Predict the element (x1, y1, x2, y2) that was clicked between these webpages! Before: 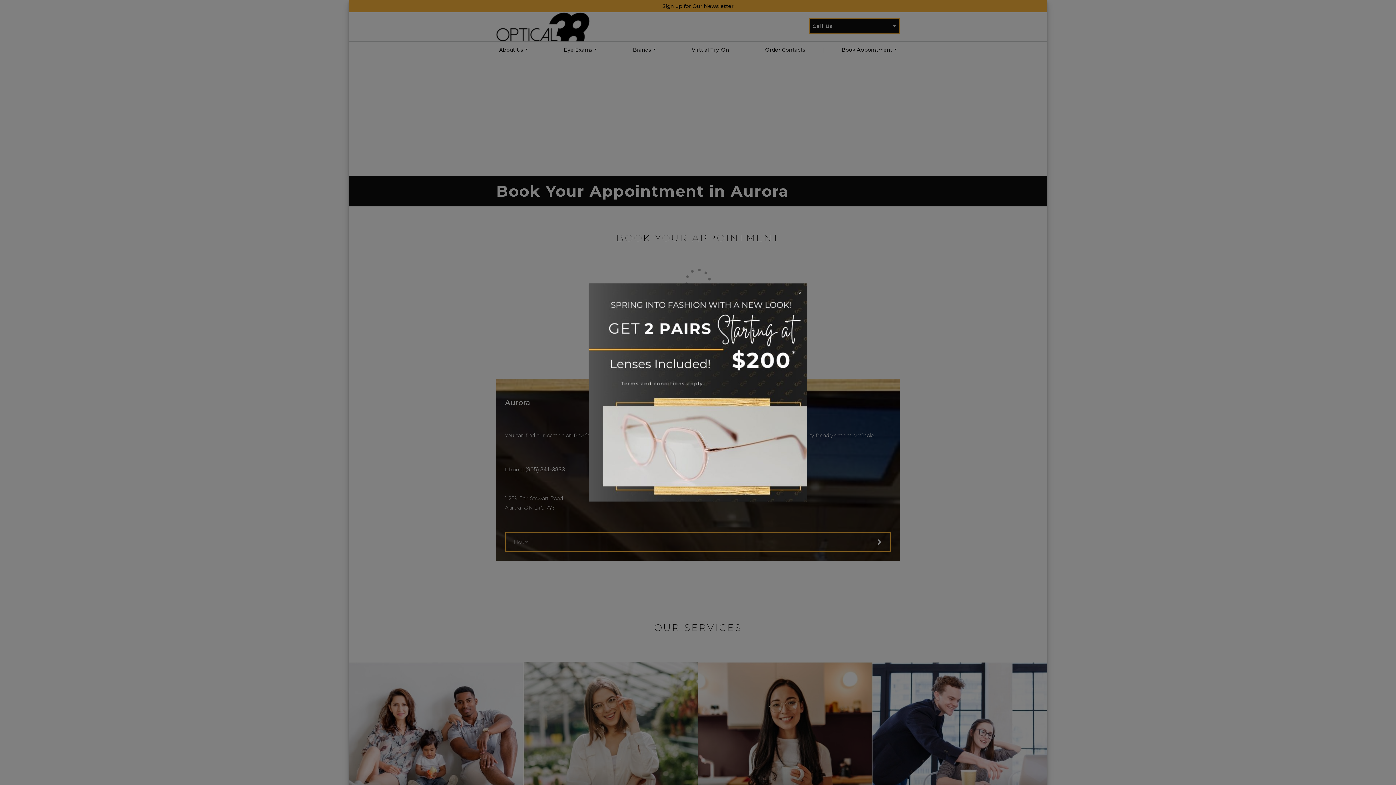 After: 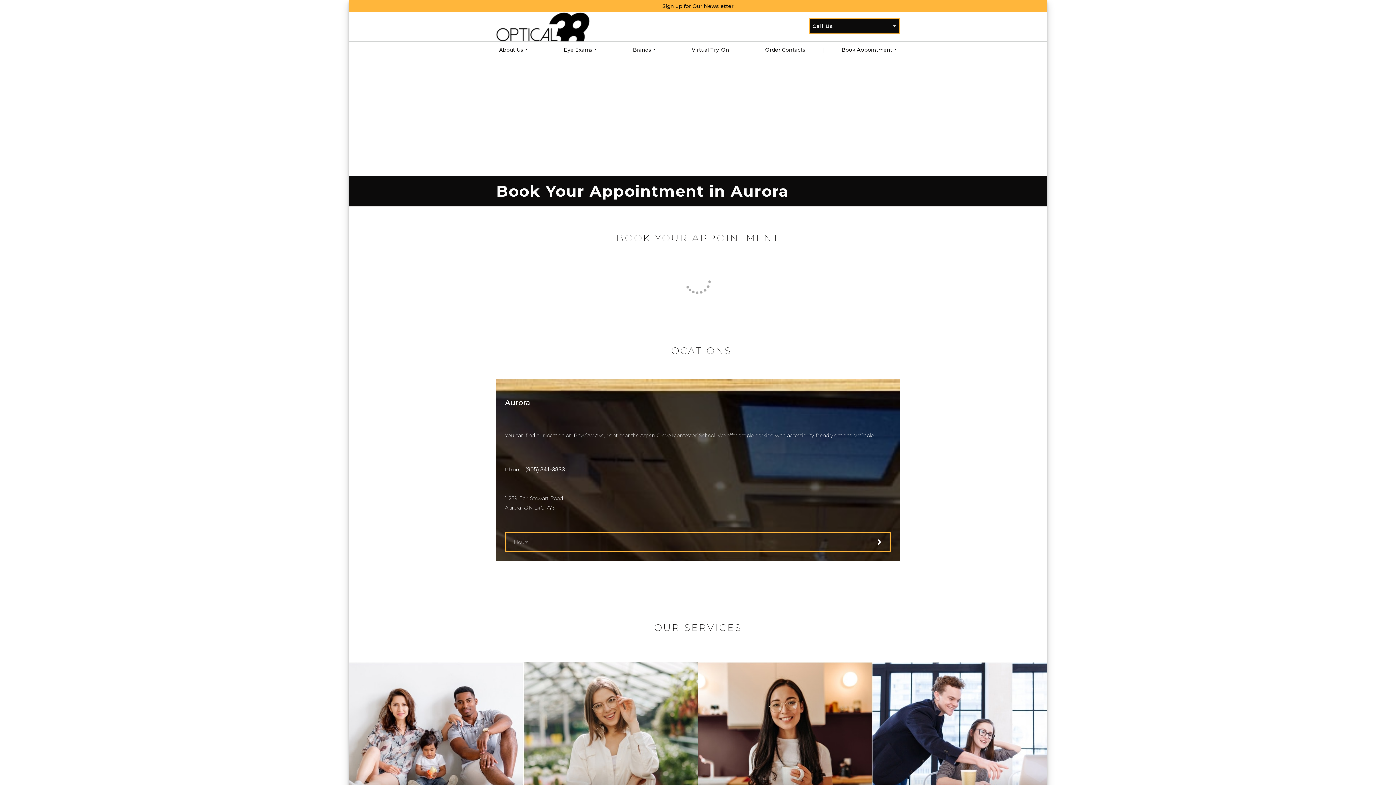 Action: bbox: (798, 276, 802, 288) label: Close